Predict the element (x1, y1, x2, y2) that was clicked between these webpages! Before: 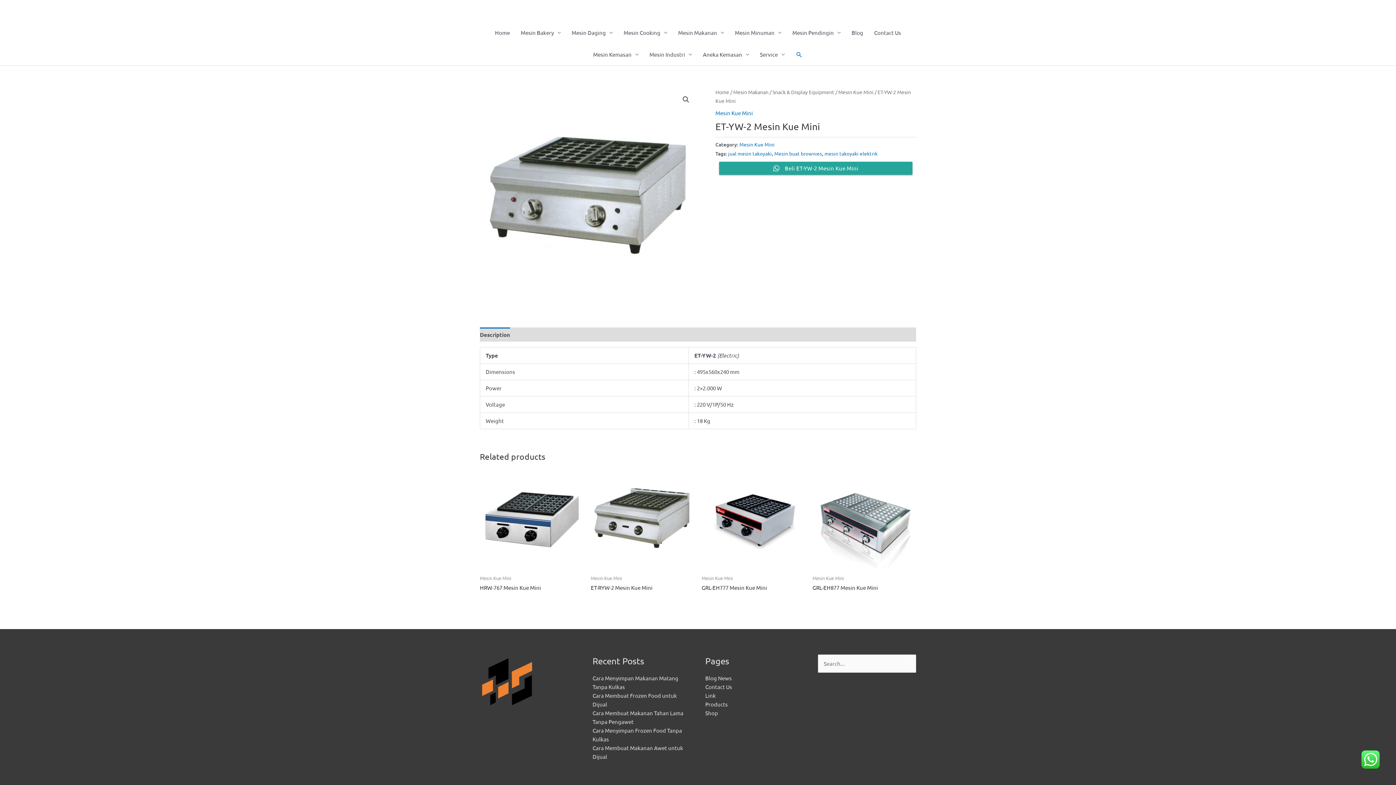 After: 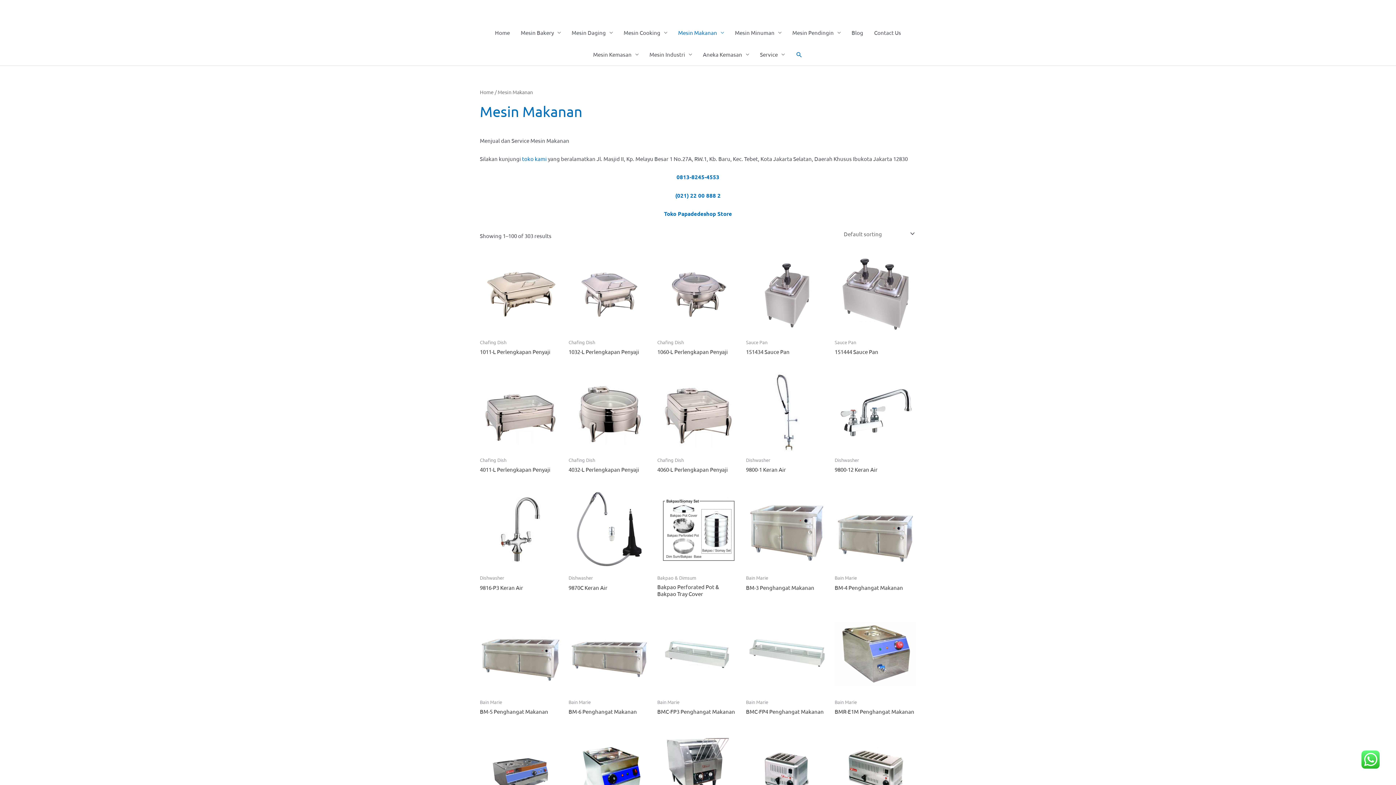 Action: label: Mesin Makanan bbox: (733, 88, 768, 95)